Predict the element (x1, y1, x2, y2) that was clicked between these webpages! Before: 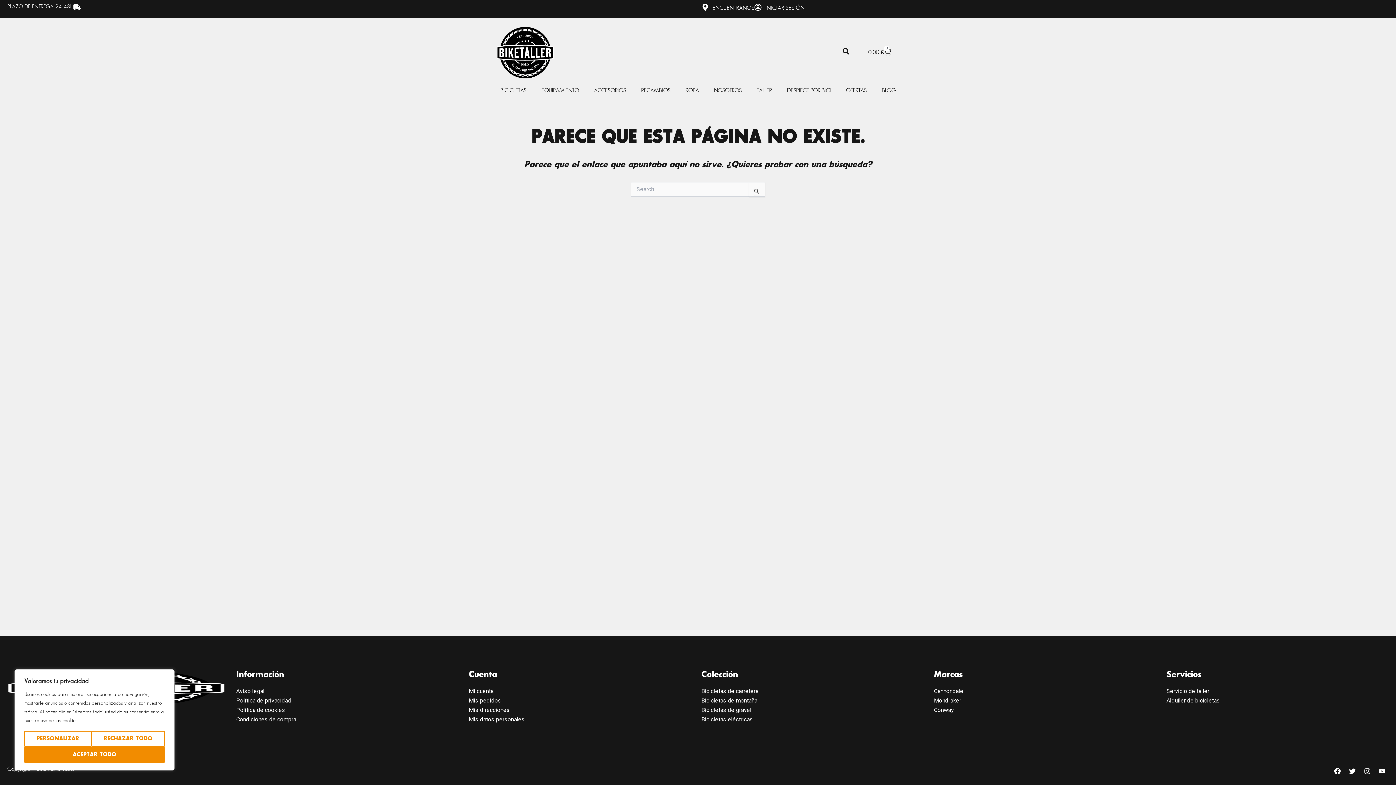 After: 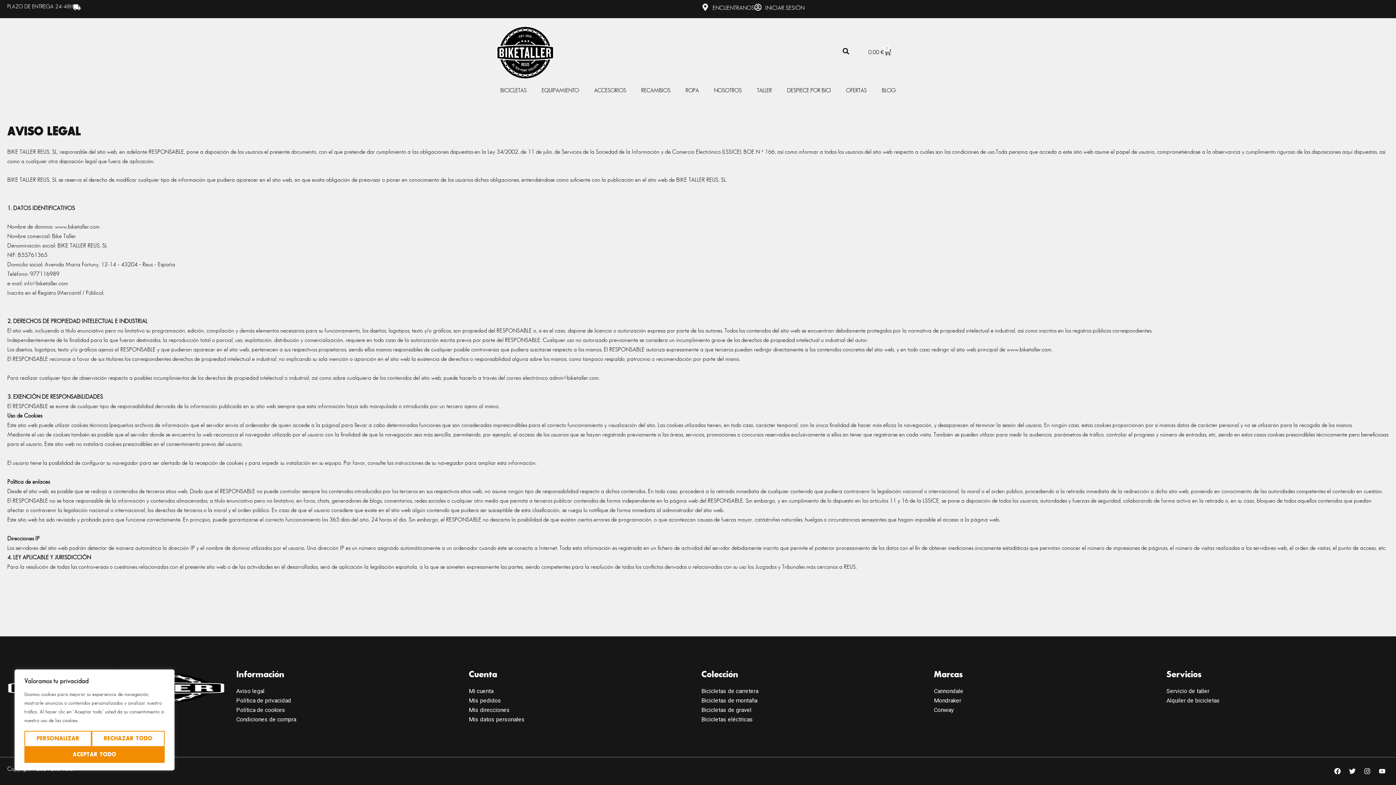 Action: bbox: (236, 686, 461, 696) label: Aviso legal